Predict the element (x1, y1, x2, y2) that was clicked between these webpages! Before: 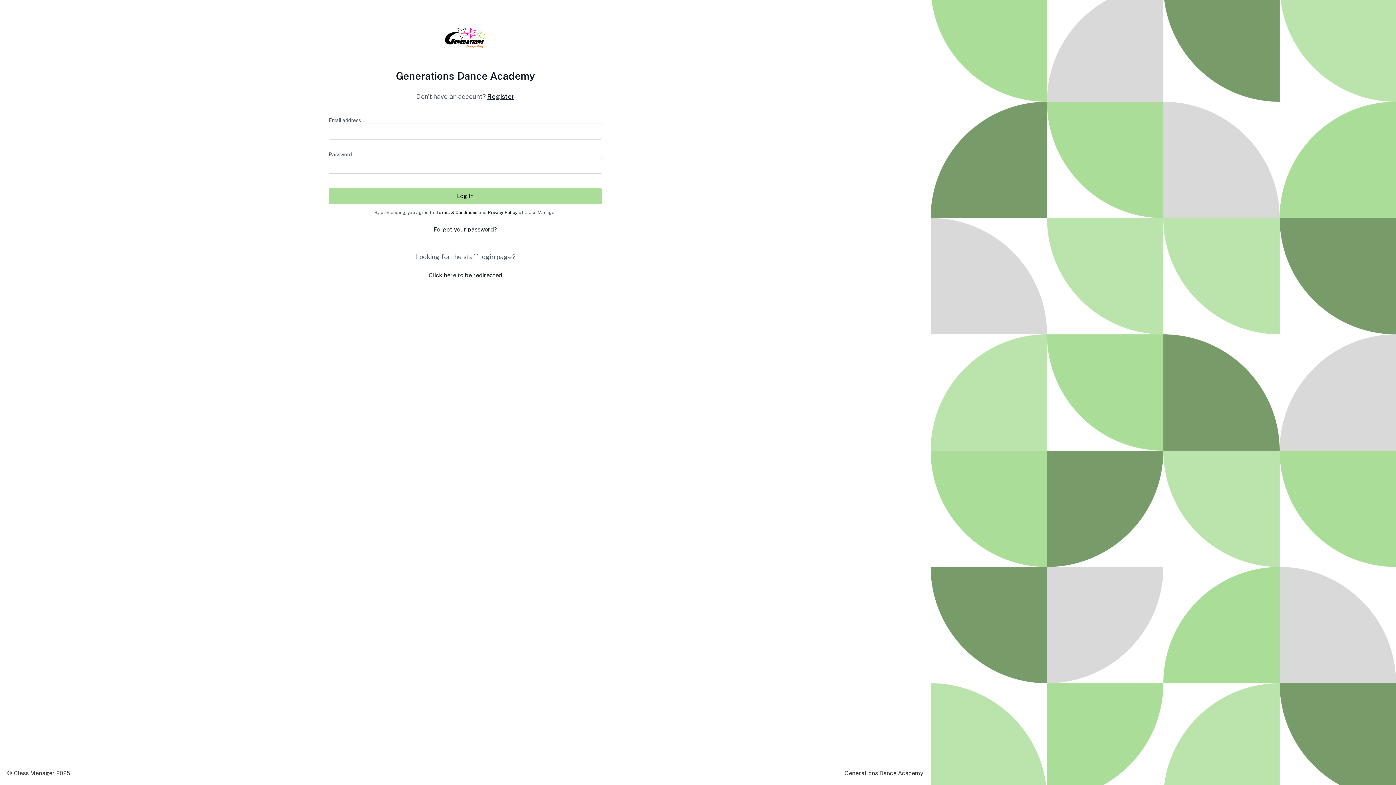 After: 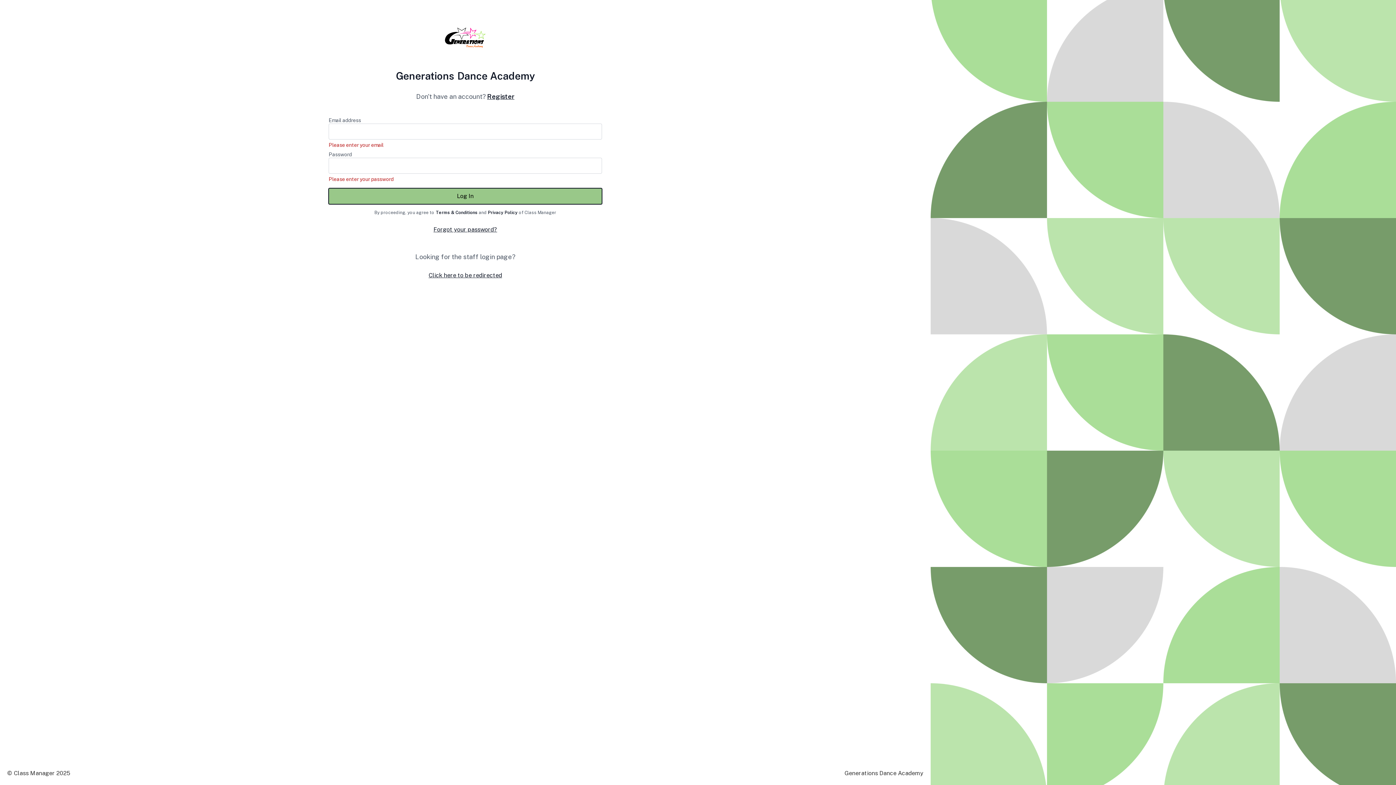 Action: label: Log In bbox: (328, 188, 602, 204)